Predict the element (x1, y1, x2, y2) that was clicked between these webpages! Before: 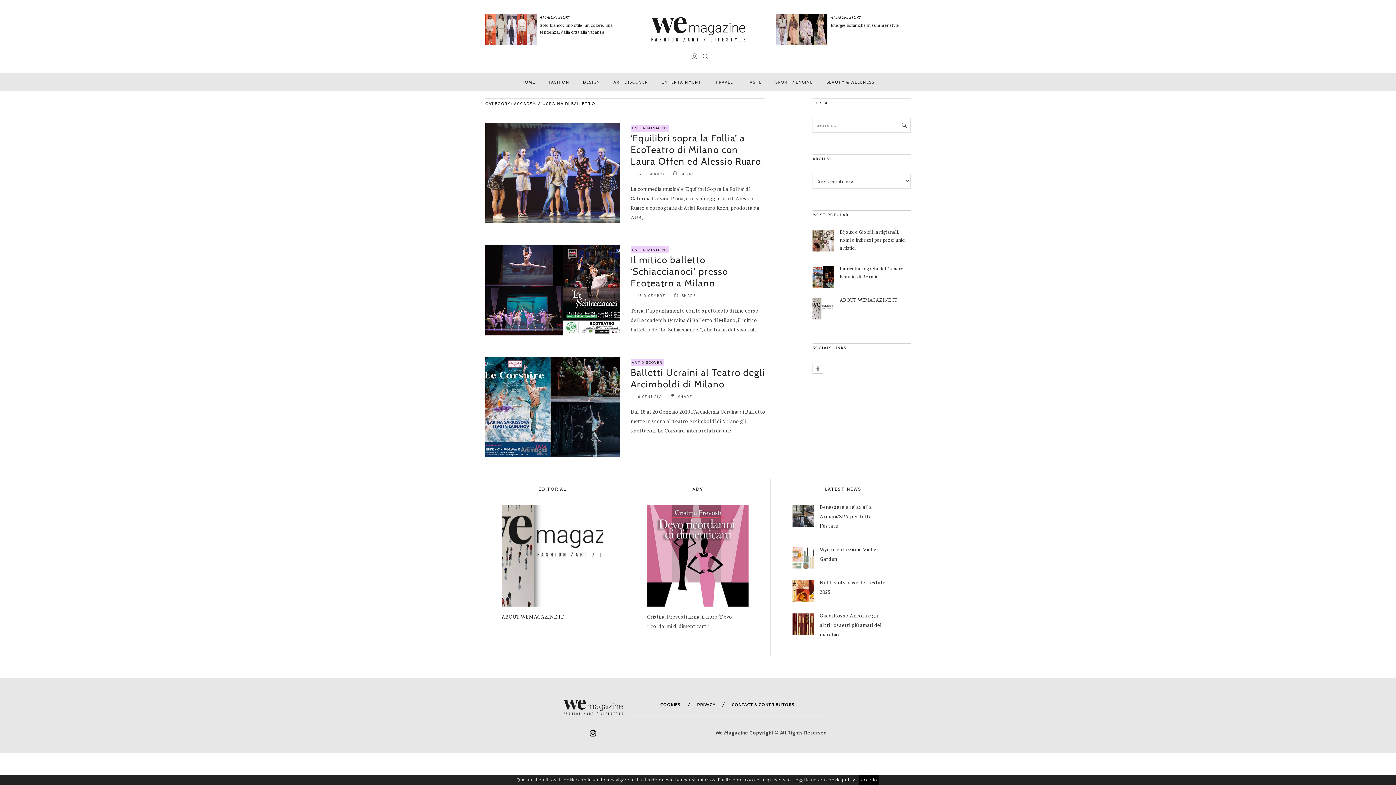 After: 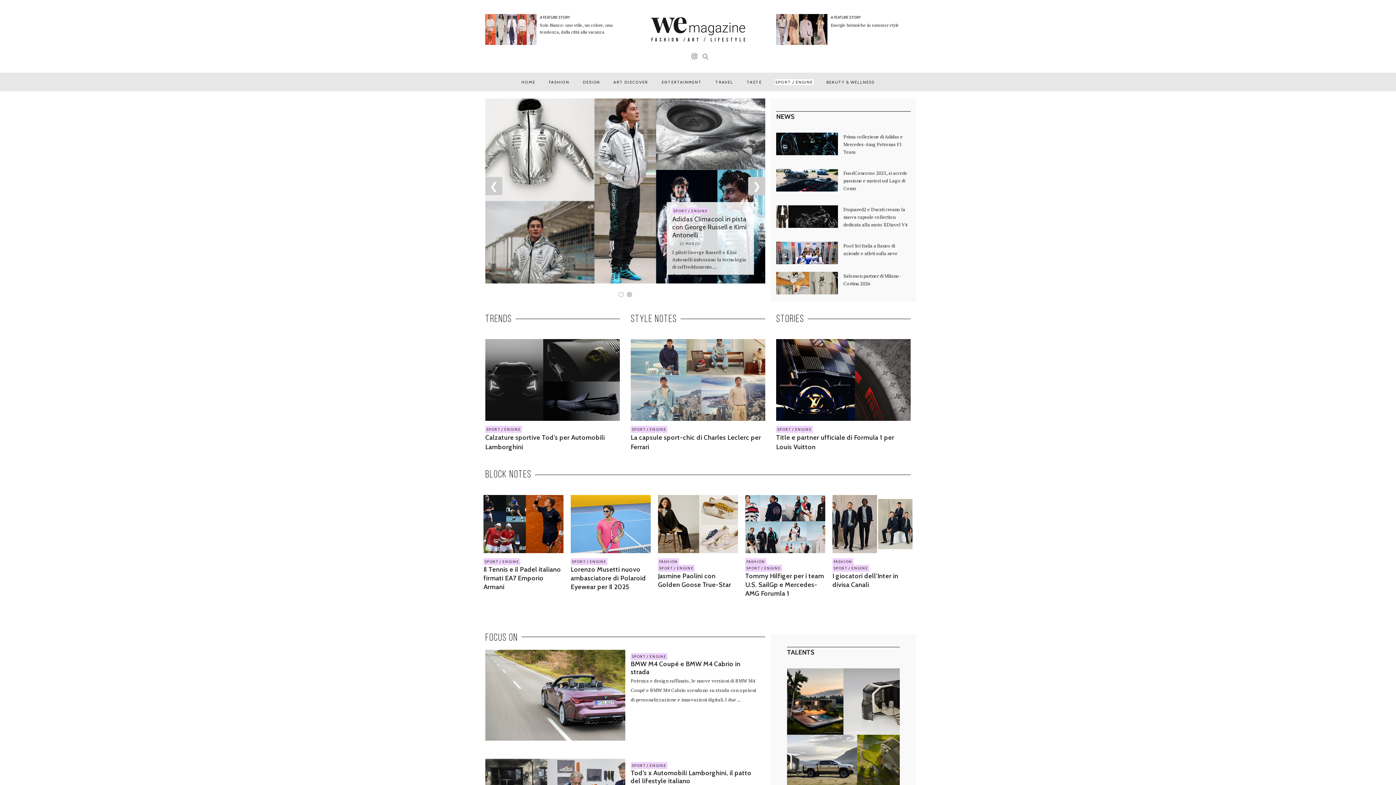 Action: bbox: (774, 79, 813, 85) label: SPORT / ENGINE